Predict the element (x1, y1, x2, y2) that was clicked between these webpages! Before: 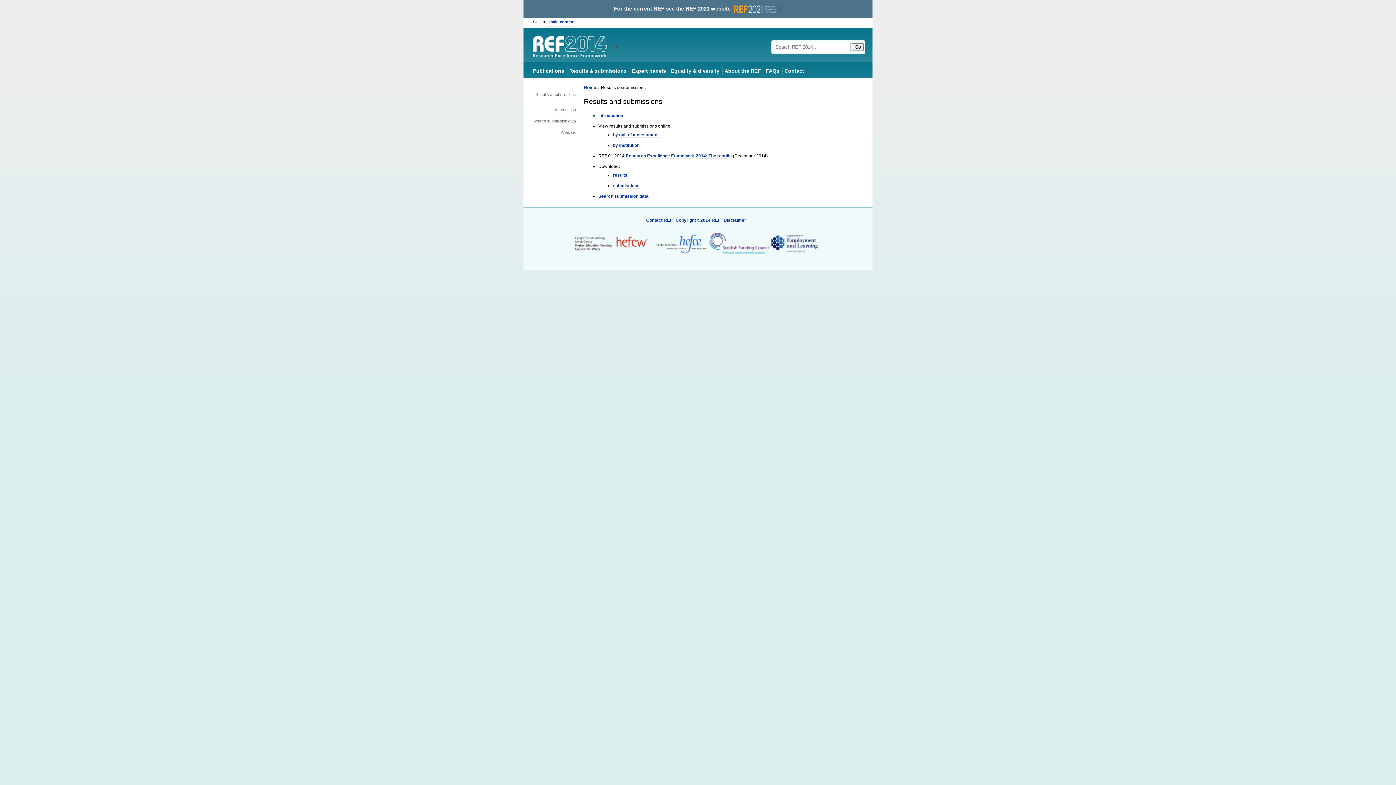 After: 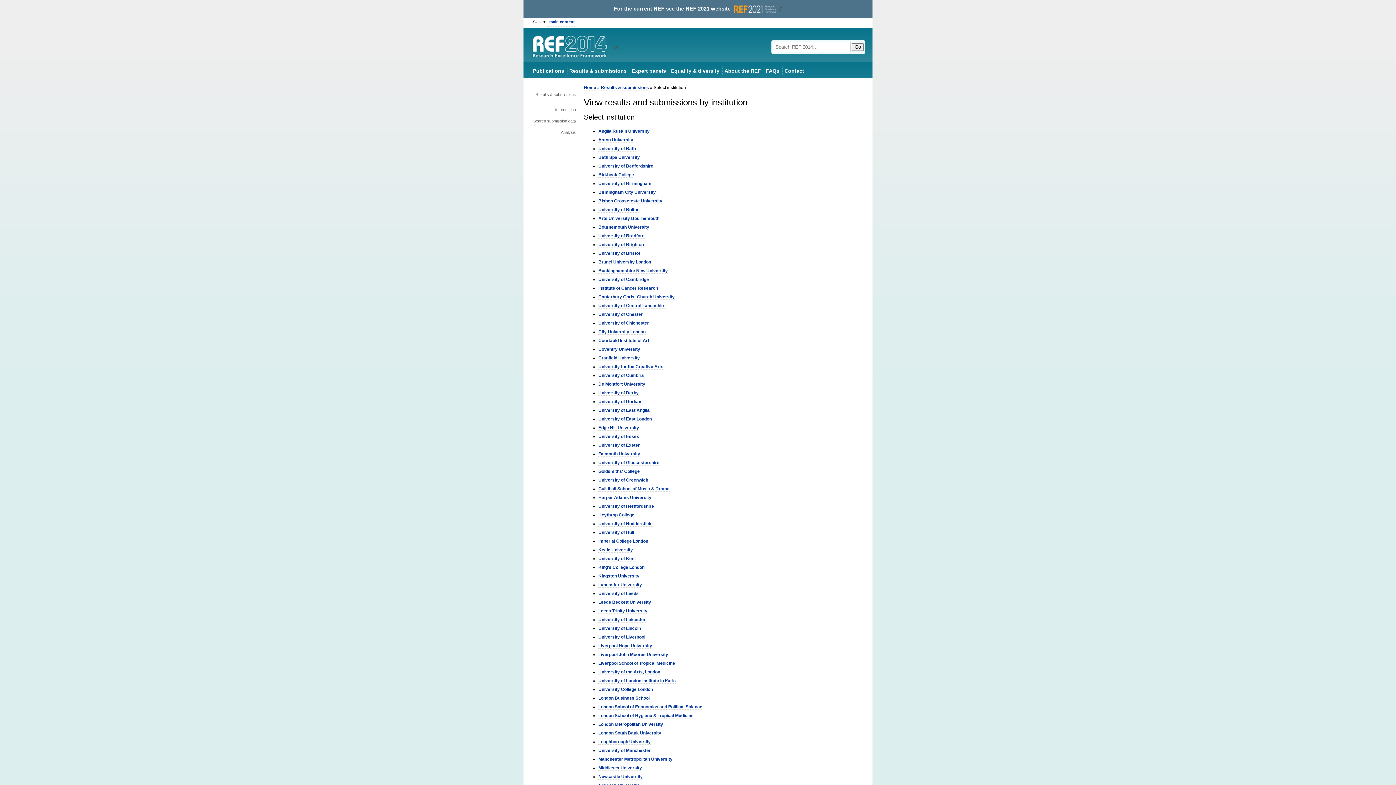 Action: bbox: (613, 143, 639, 148) label: by institution